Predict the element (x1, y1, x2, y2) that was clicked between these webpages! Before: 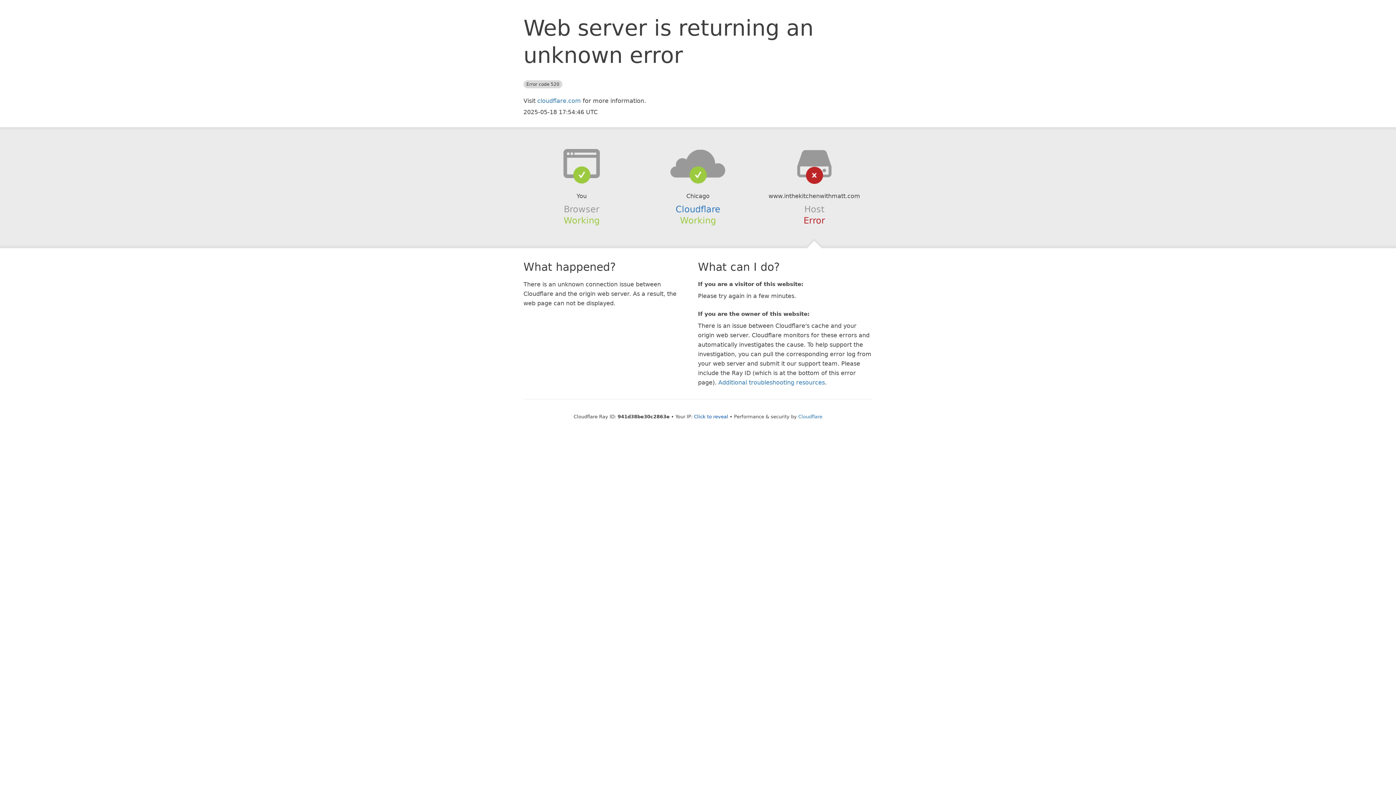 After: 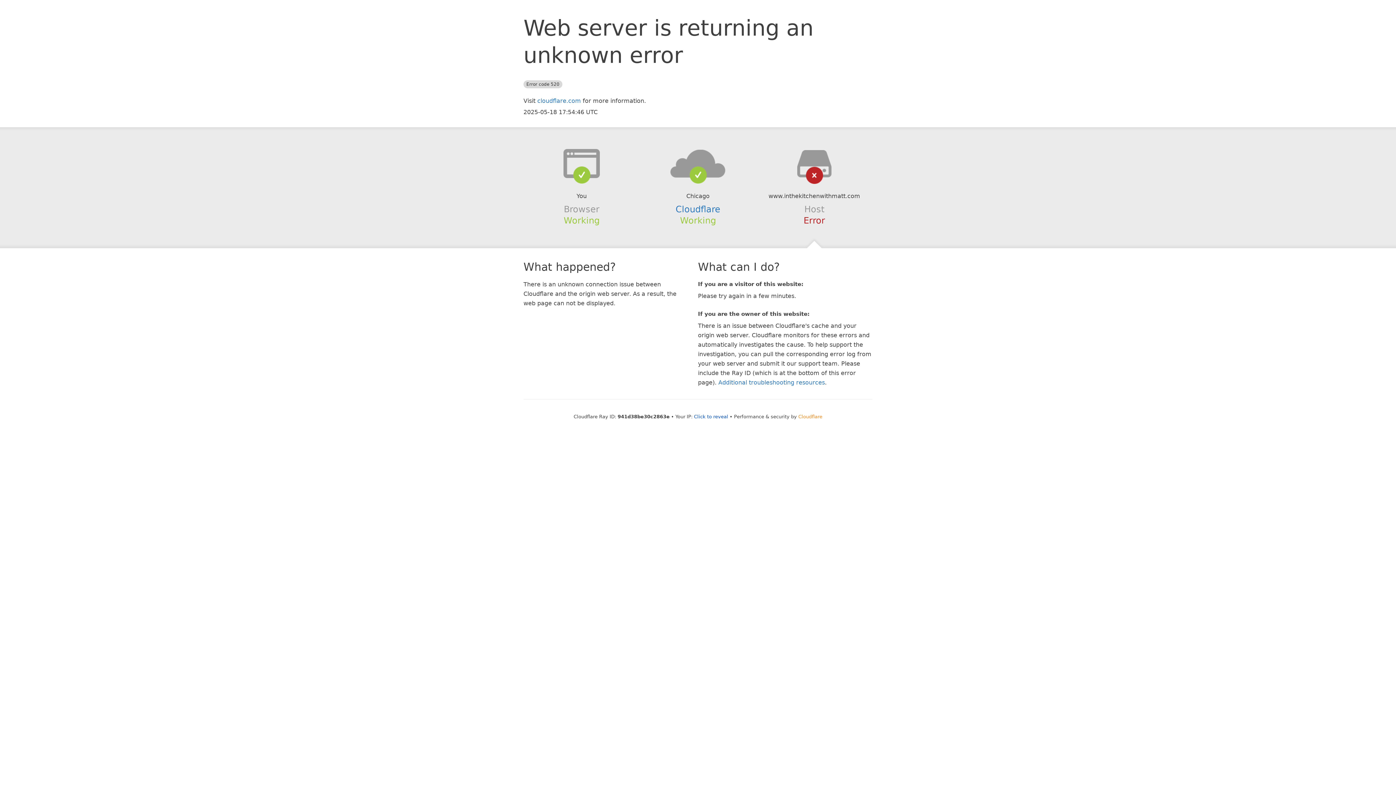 Action: label: Cloudflare bbox: (798, 414, 822, 419)